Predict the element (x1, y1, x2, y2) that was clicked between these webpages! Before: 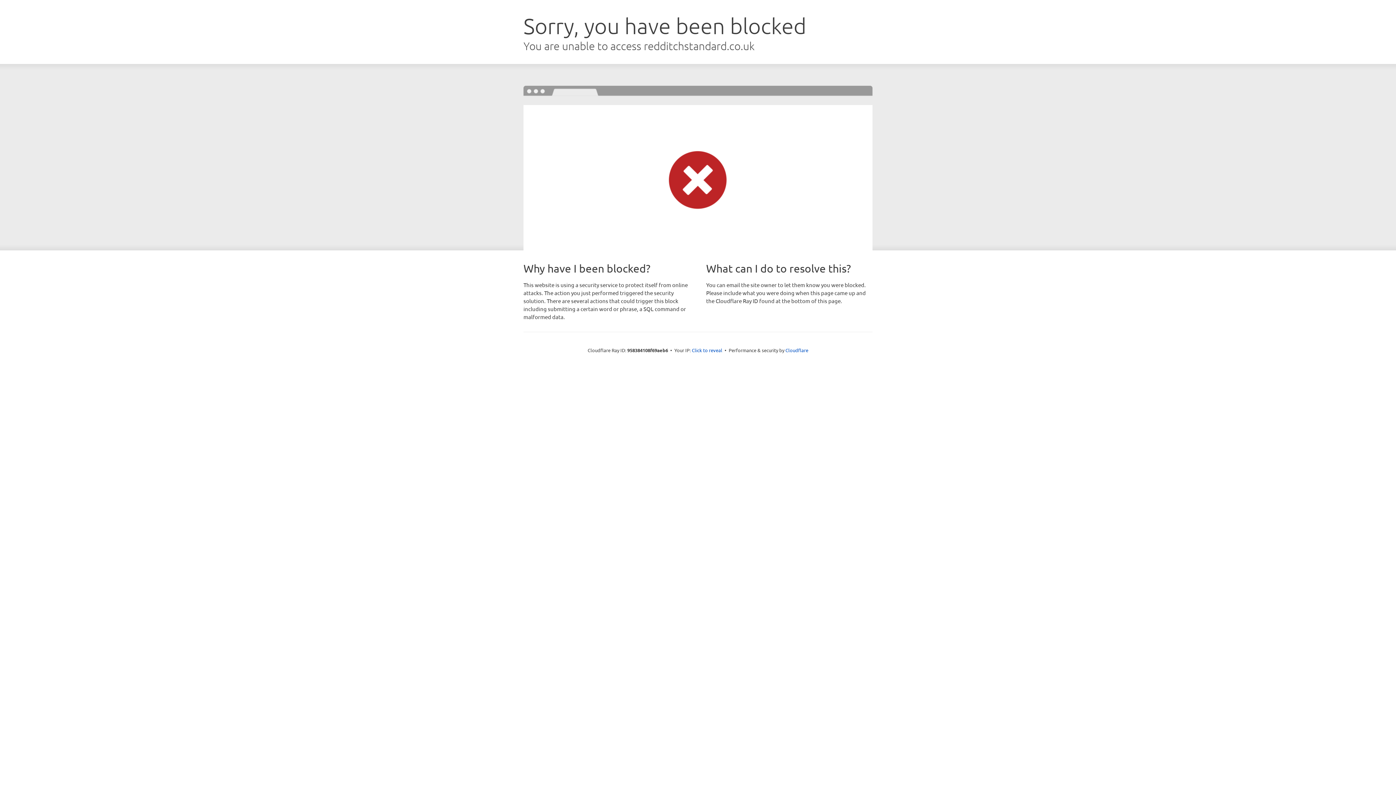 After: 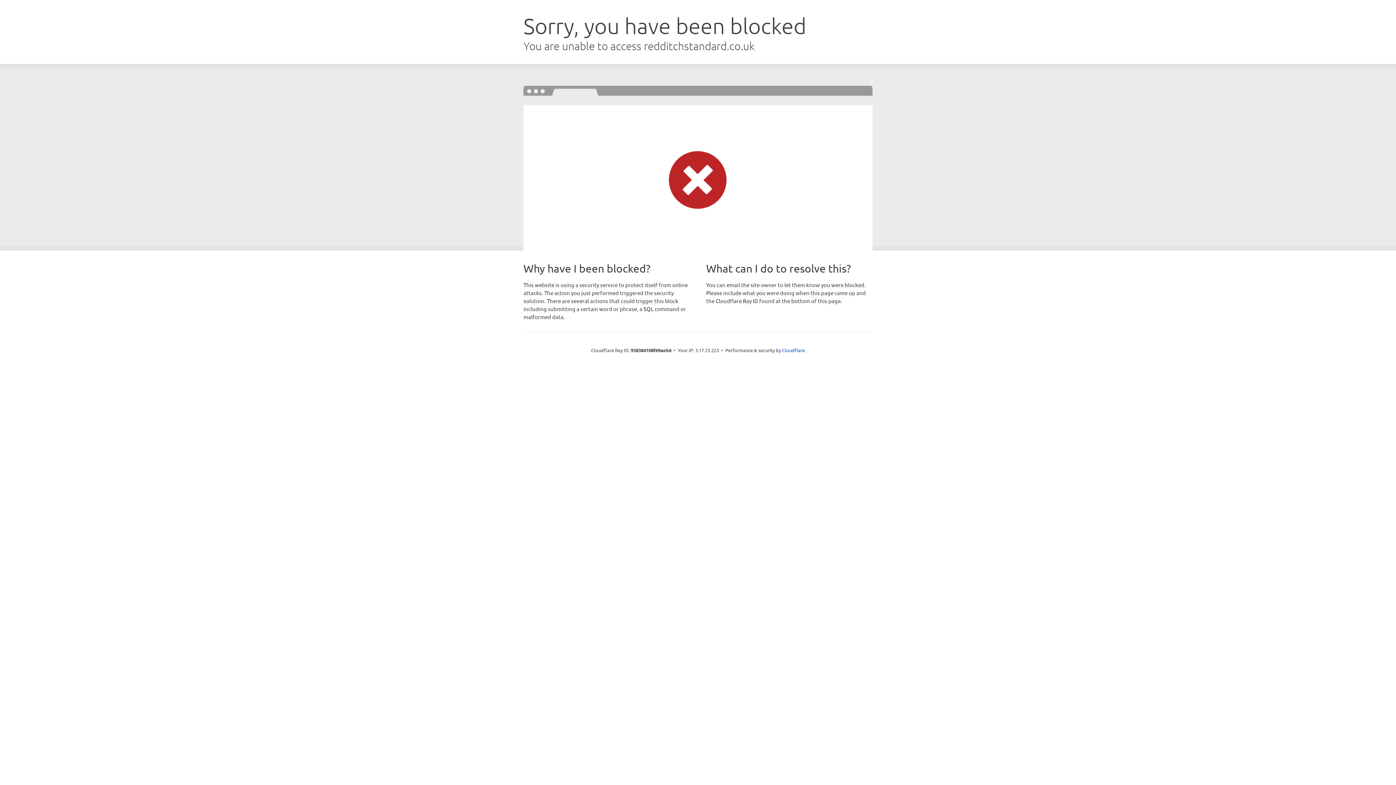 Action: label: Click to reveal bbox: (692, 346, 722, 353)